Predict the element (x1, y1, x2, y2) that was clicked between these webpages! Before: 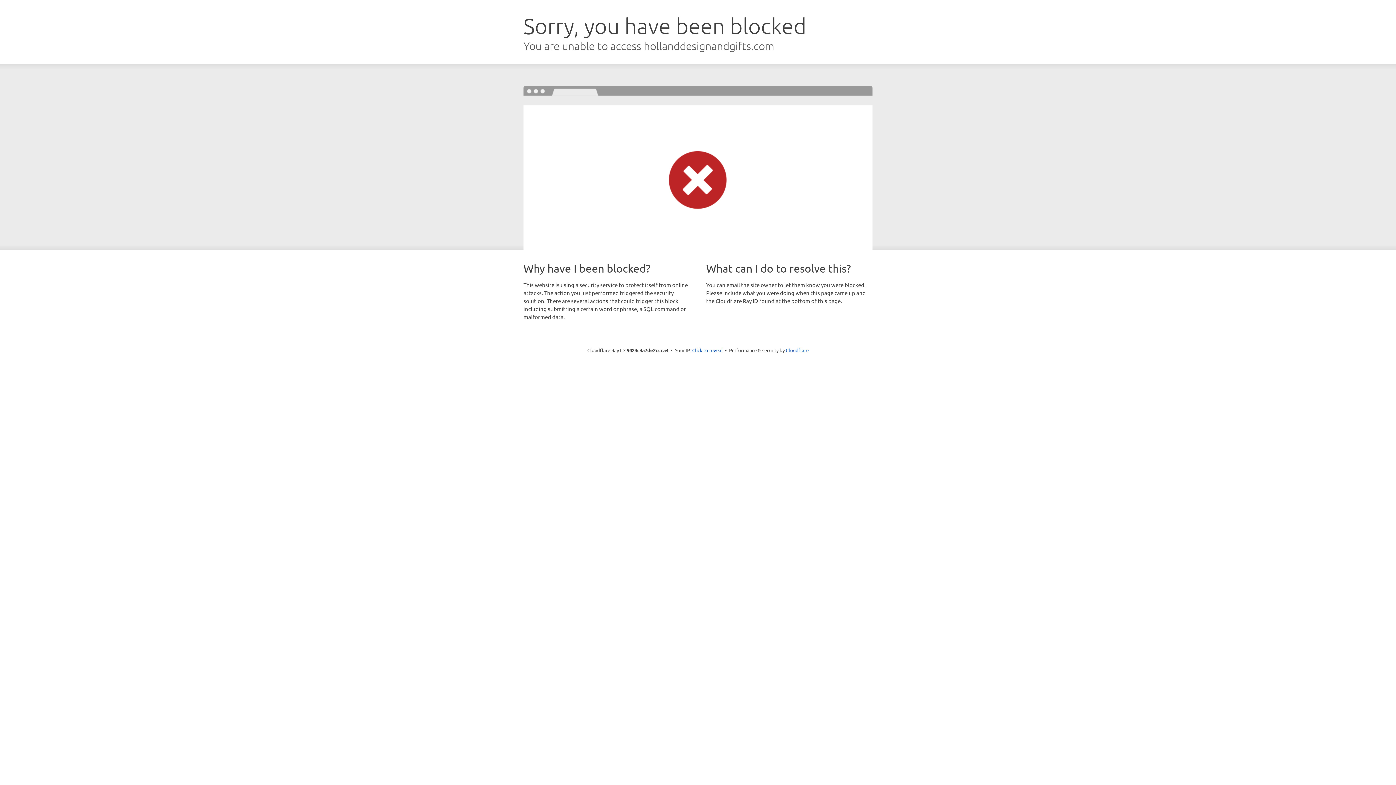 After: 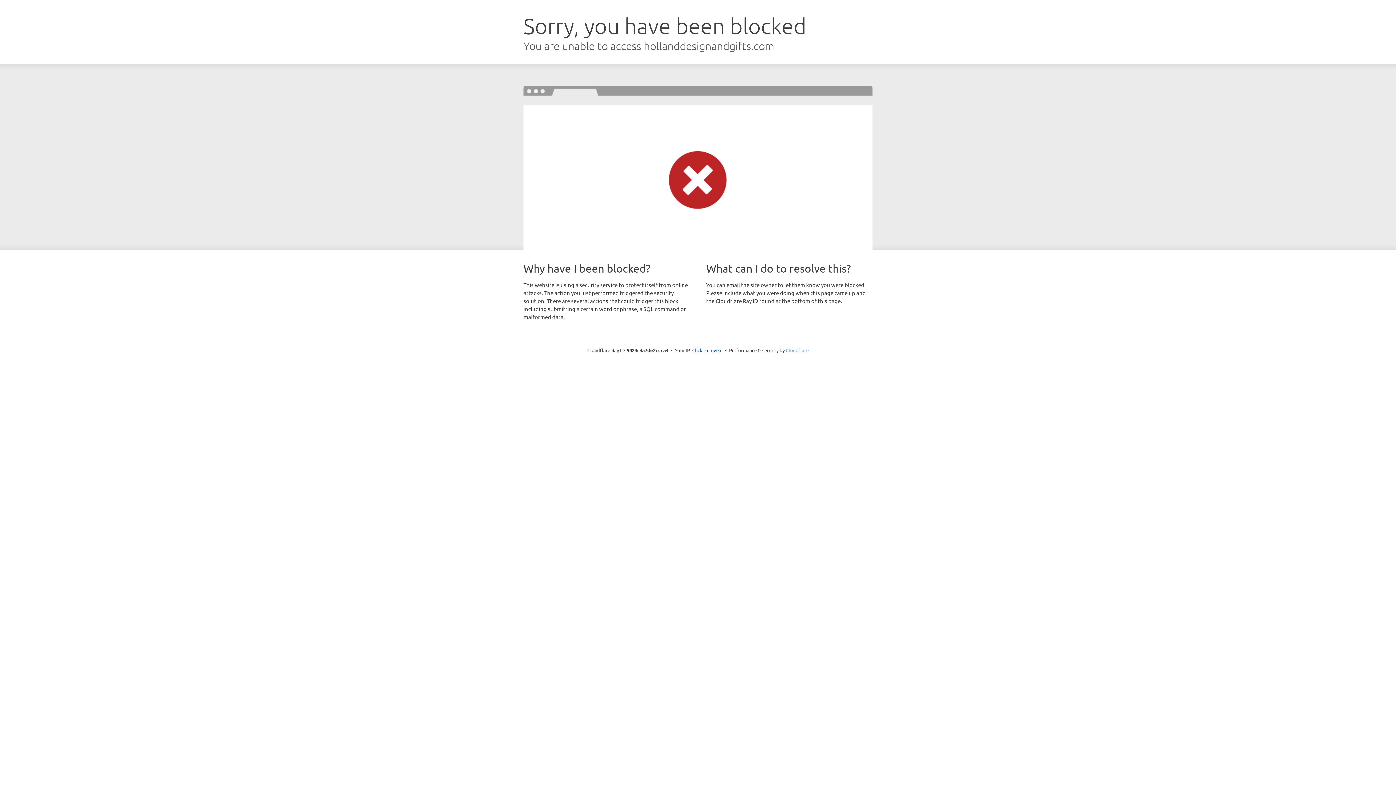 Action: bbox: (786, 347, 808, 353) label: Cloudflare